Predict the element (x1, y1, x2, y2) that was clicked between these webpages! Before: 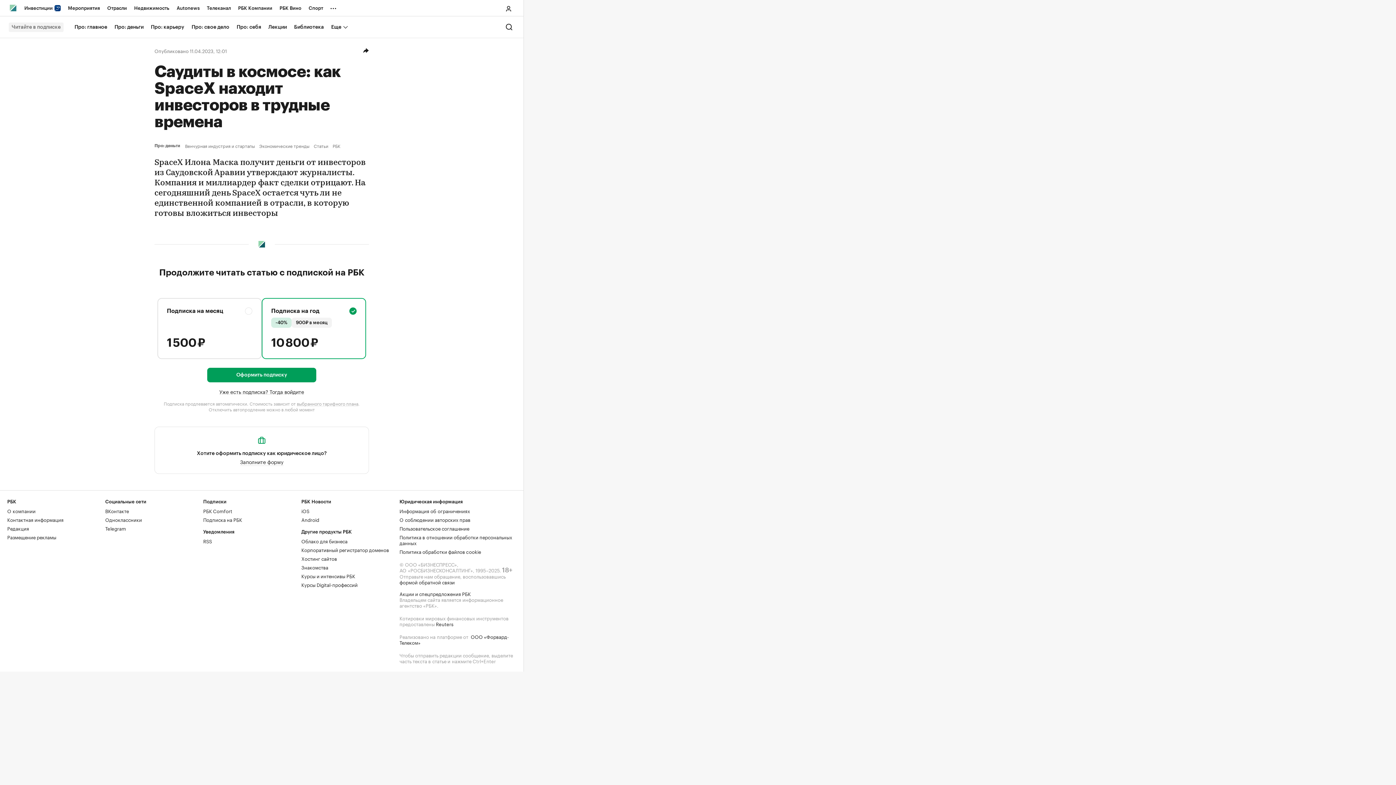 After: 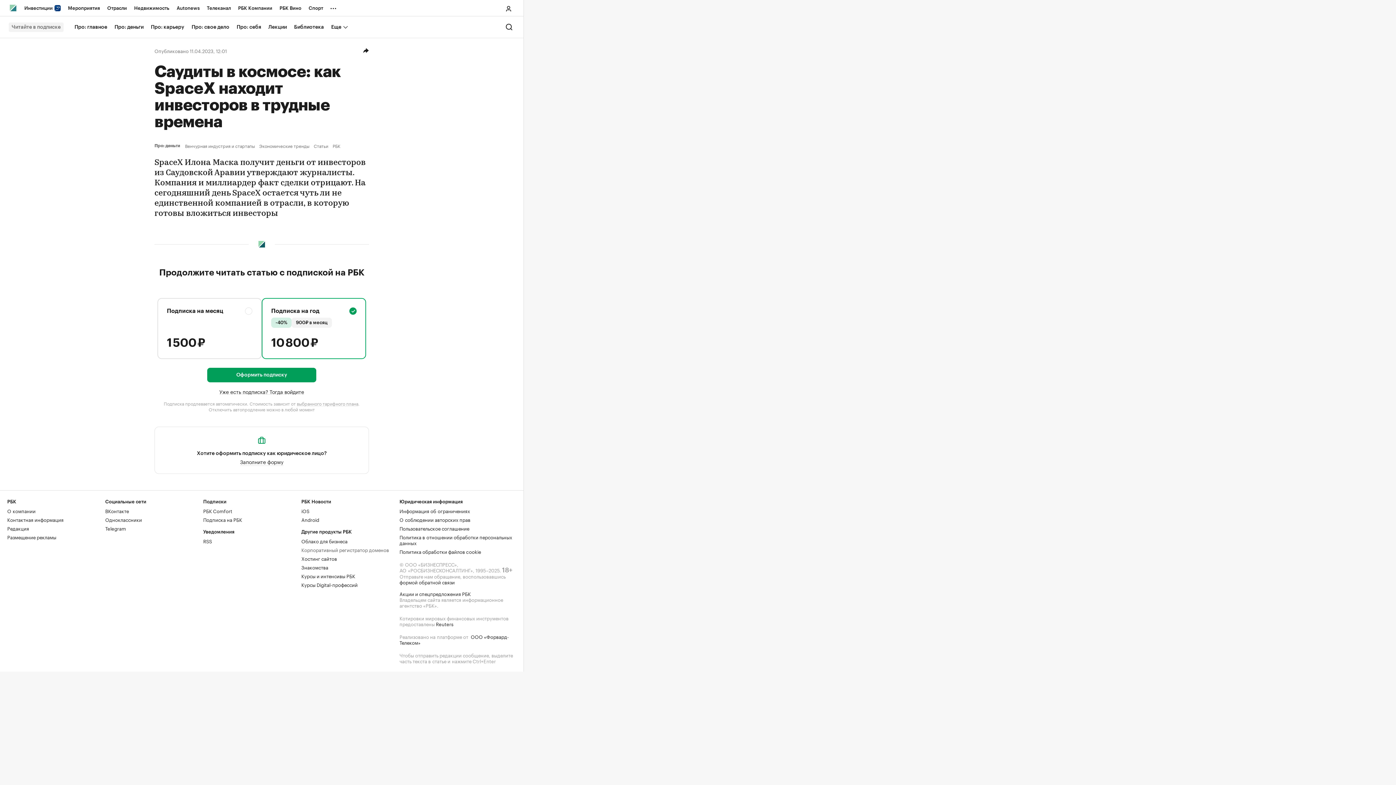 Action: label: Корпоративный регистратор доменов bbox: (301, 546, 389, 553)